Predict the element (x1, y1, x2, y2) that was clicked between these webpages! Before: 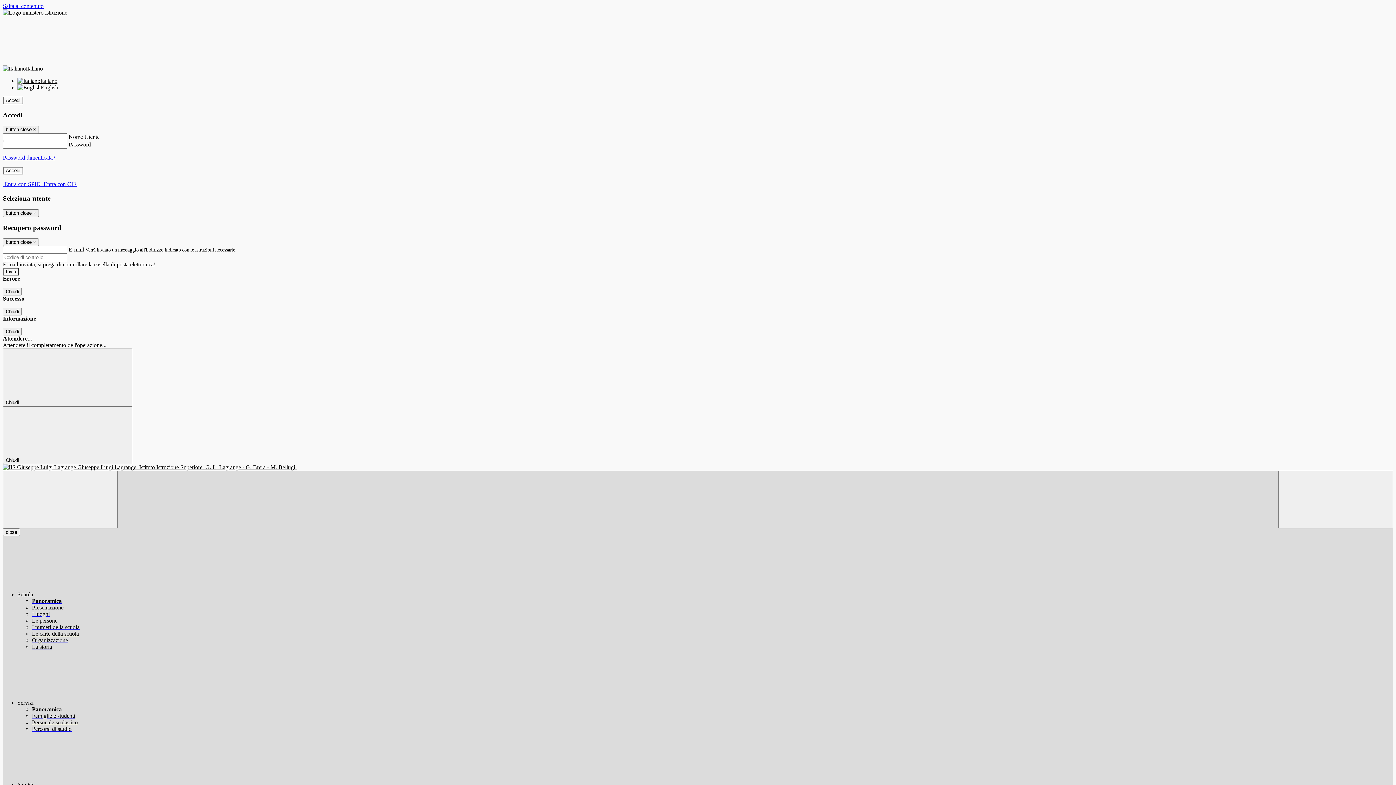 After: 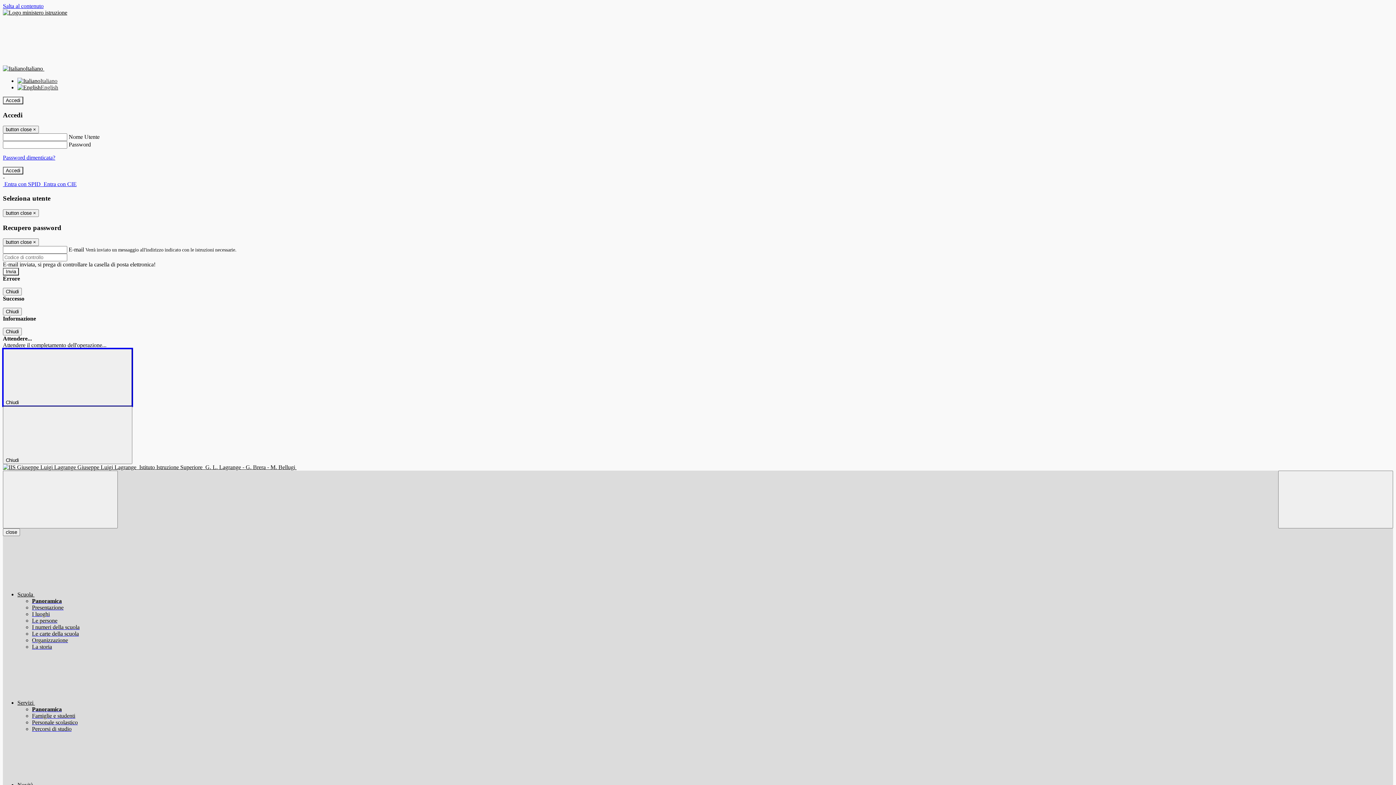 Action: bbox: (2, 348, 132, 406) label: Chiudi 